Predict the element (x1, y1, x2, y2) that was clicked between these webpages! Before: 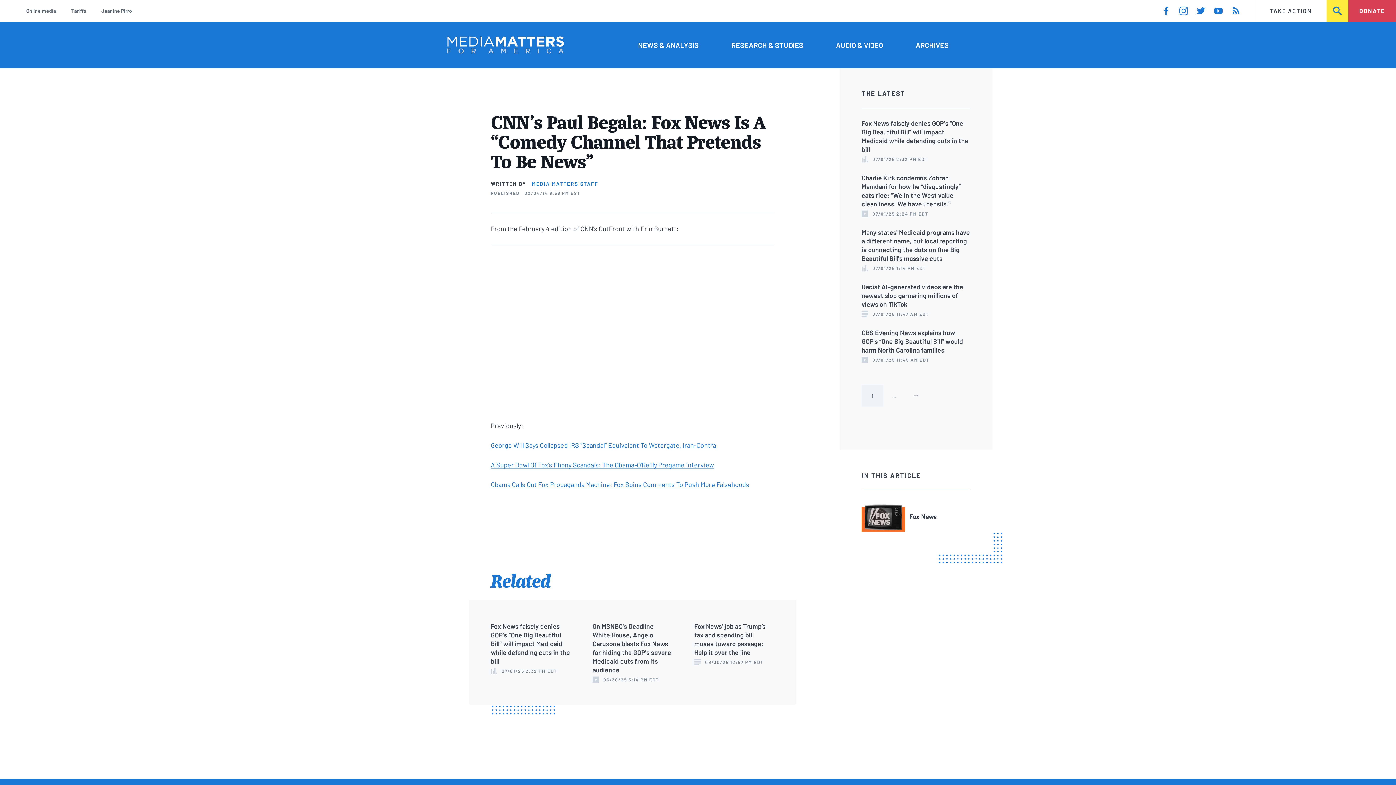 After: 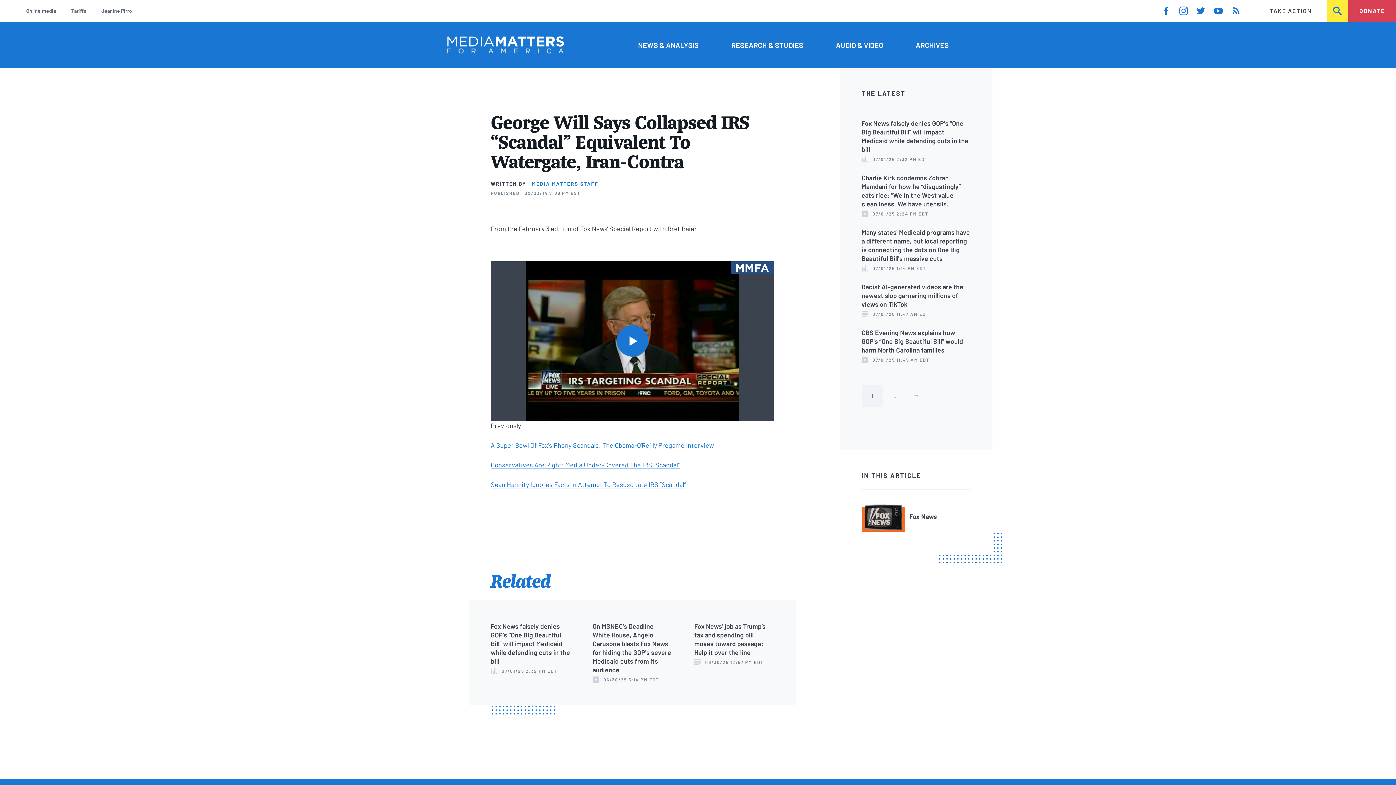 Action: bbox: (490, 441, 716, 449) label: George Will Says Collapsed IRS “Scandal” Equivalent To Watergate, Iran-Contra